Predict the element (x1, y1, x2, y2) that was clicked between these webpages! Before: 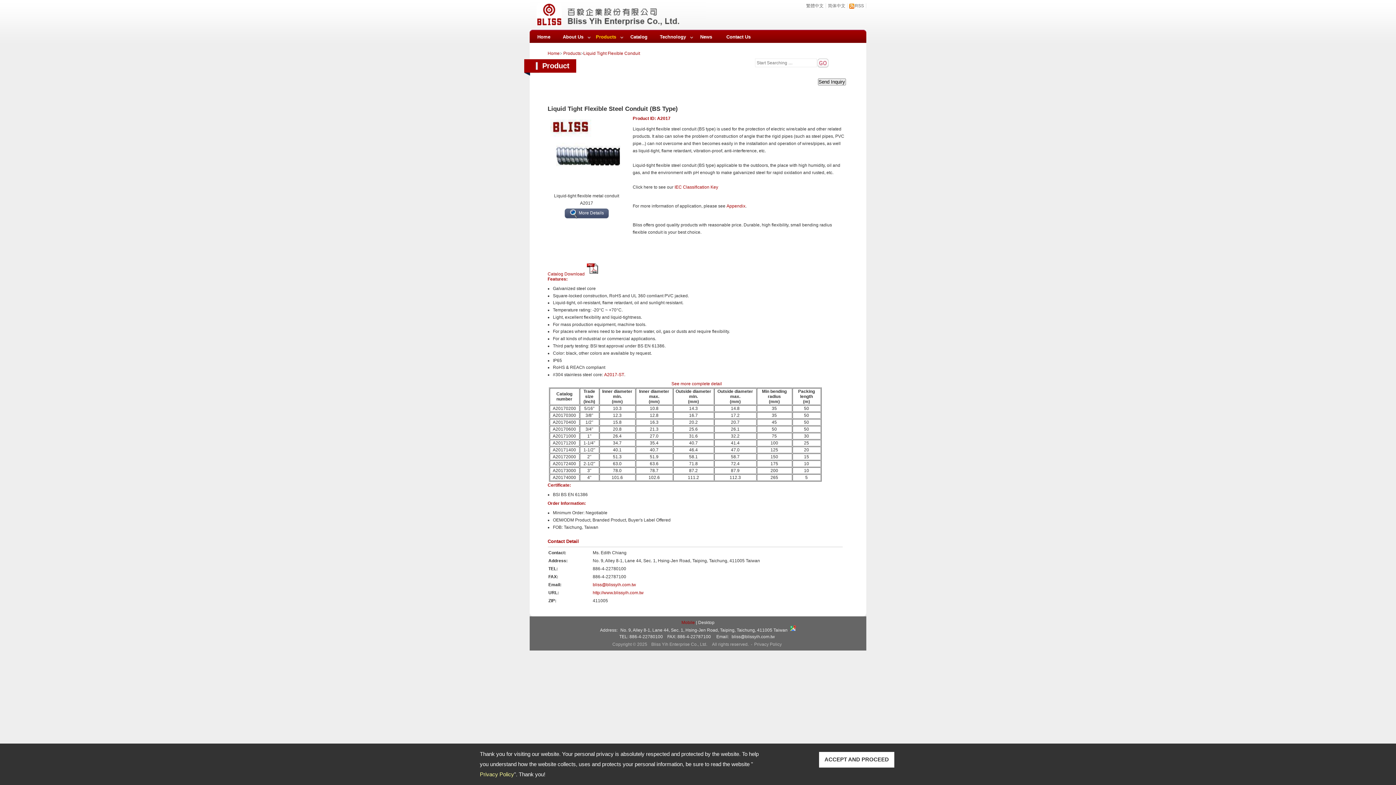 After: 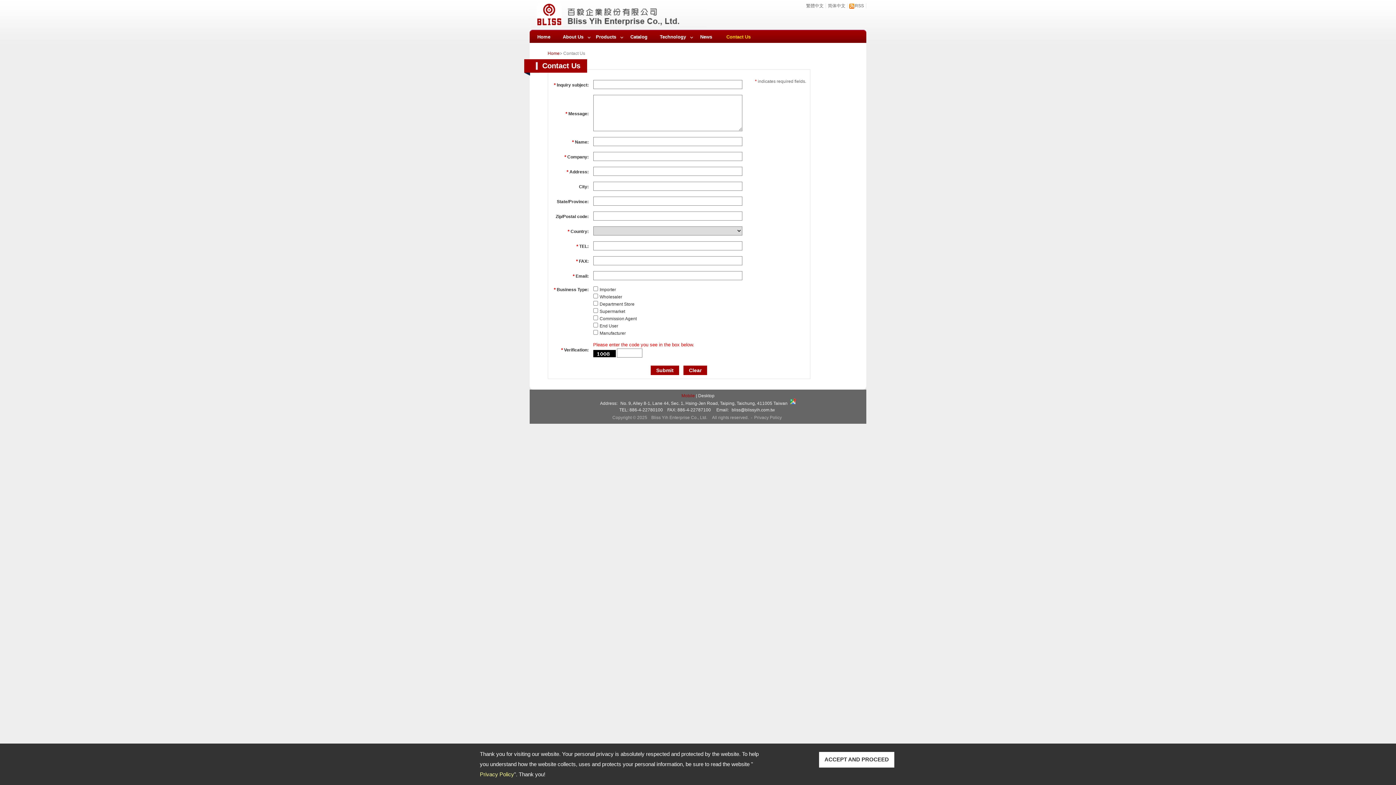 Action: bbox: (731, 633, 775, 640) label: bliss@blissyih.com.tw